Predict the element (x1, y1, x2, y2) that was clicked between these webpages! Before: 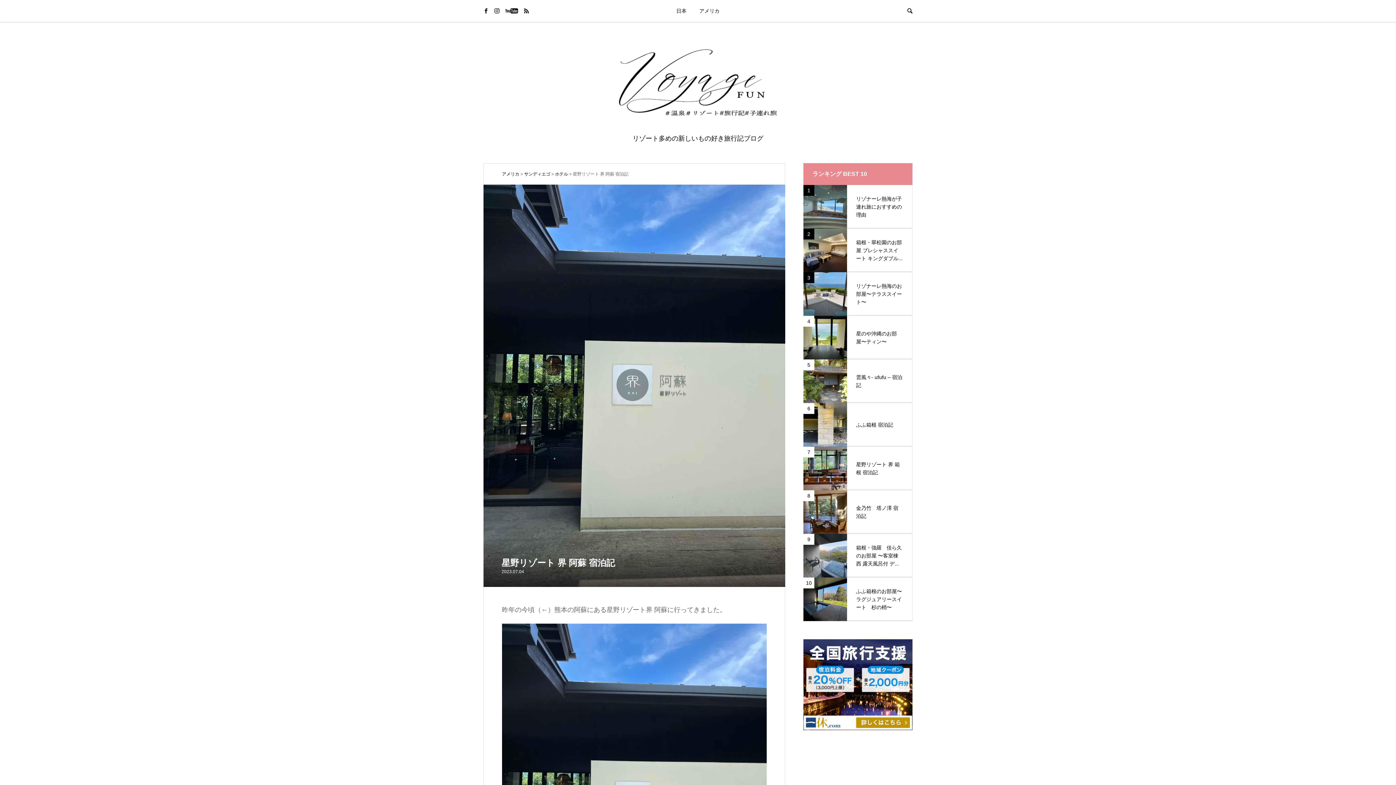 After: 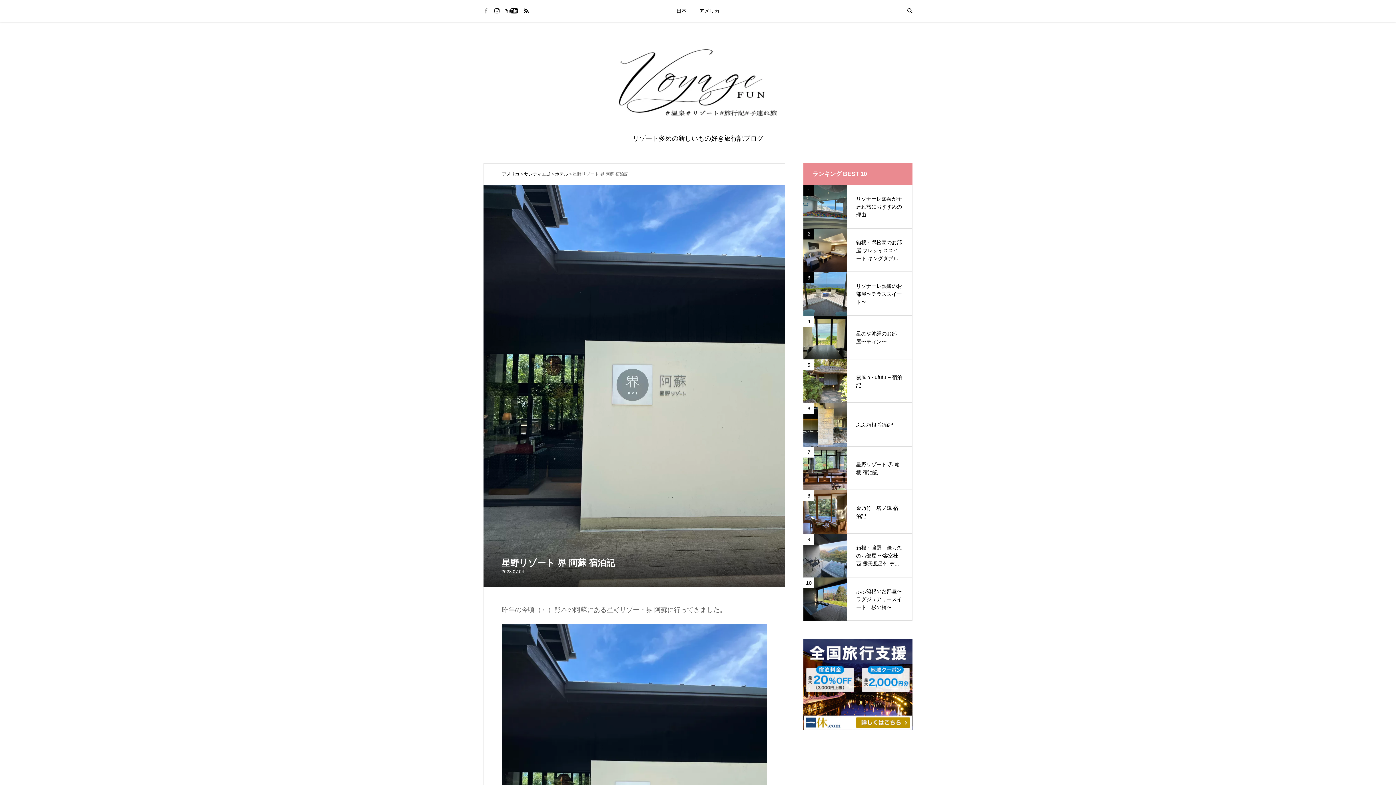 Action: bbox: (483, 8, 488, 14)